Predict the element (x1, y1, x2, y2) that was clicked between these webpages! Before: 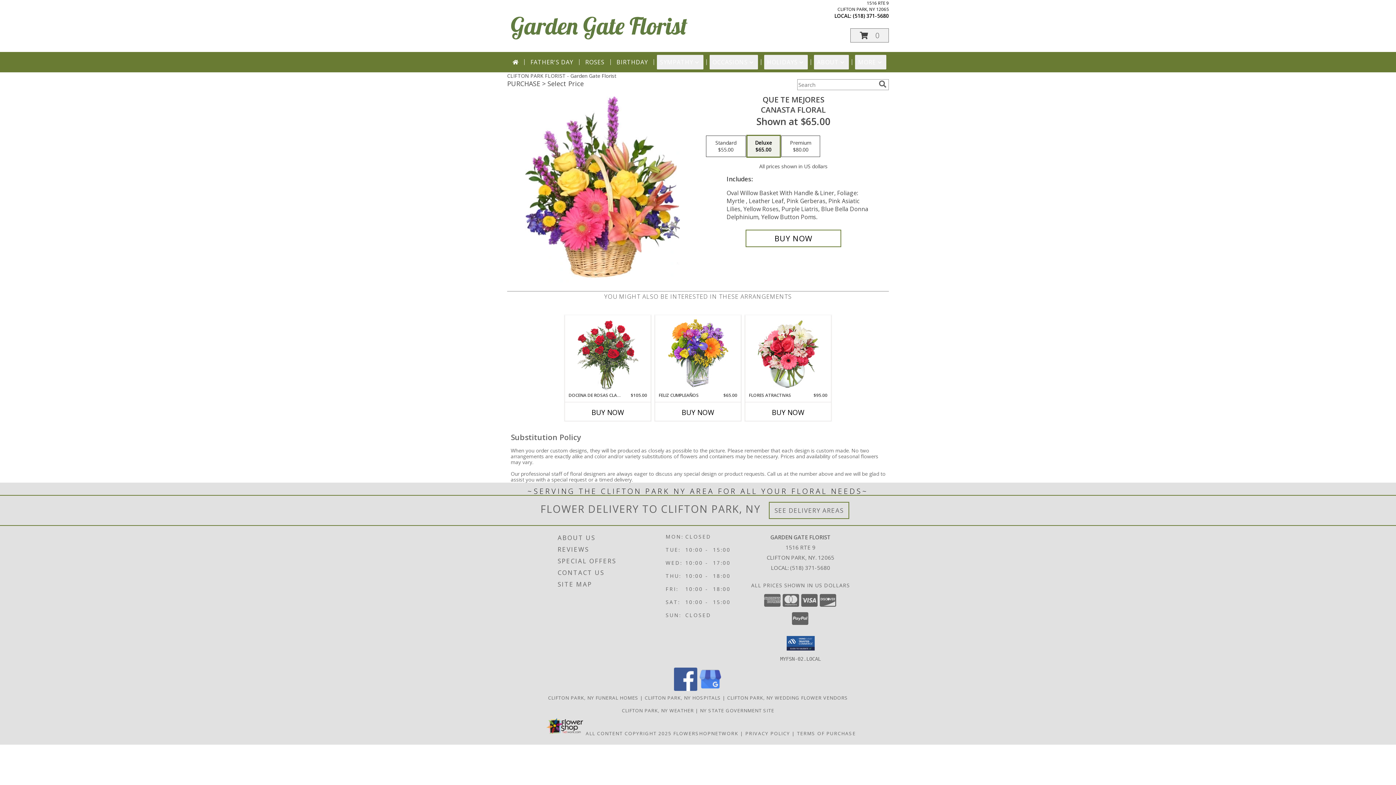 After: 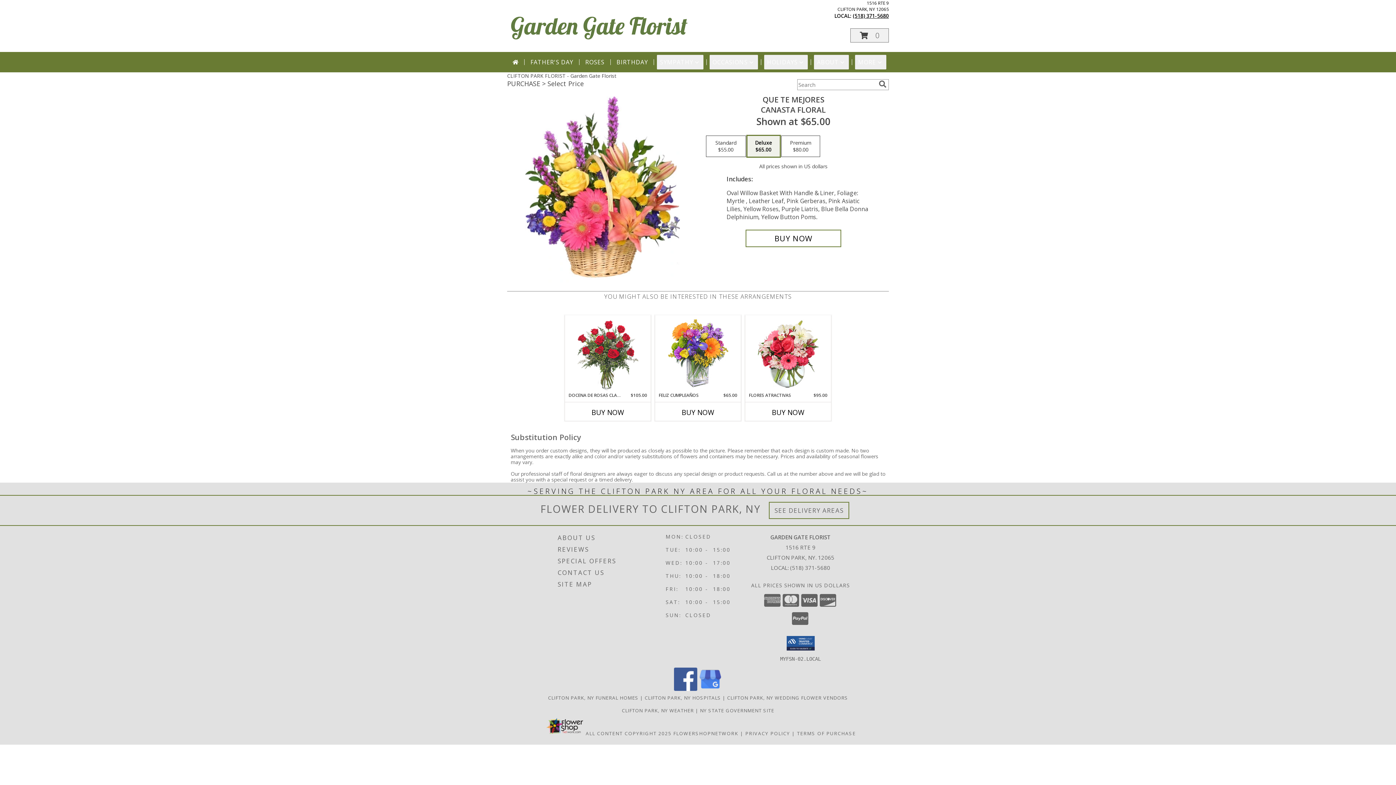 Action: bbox: (853, 12, 889, 19) label: Call local number: +1-518-371-5680